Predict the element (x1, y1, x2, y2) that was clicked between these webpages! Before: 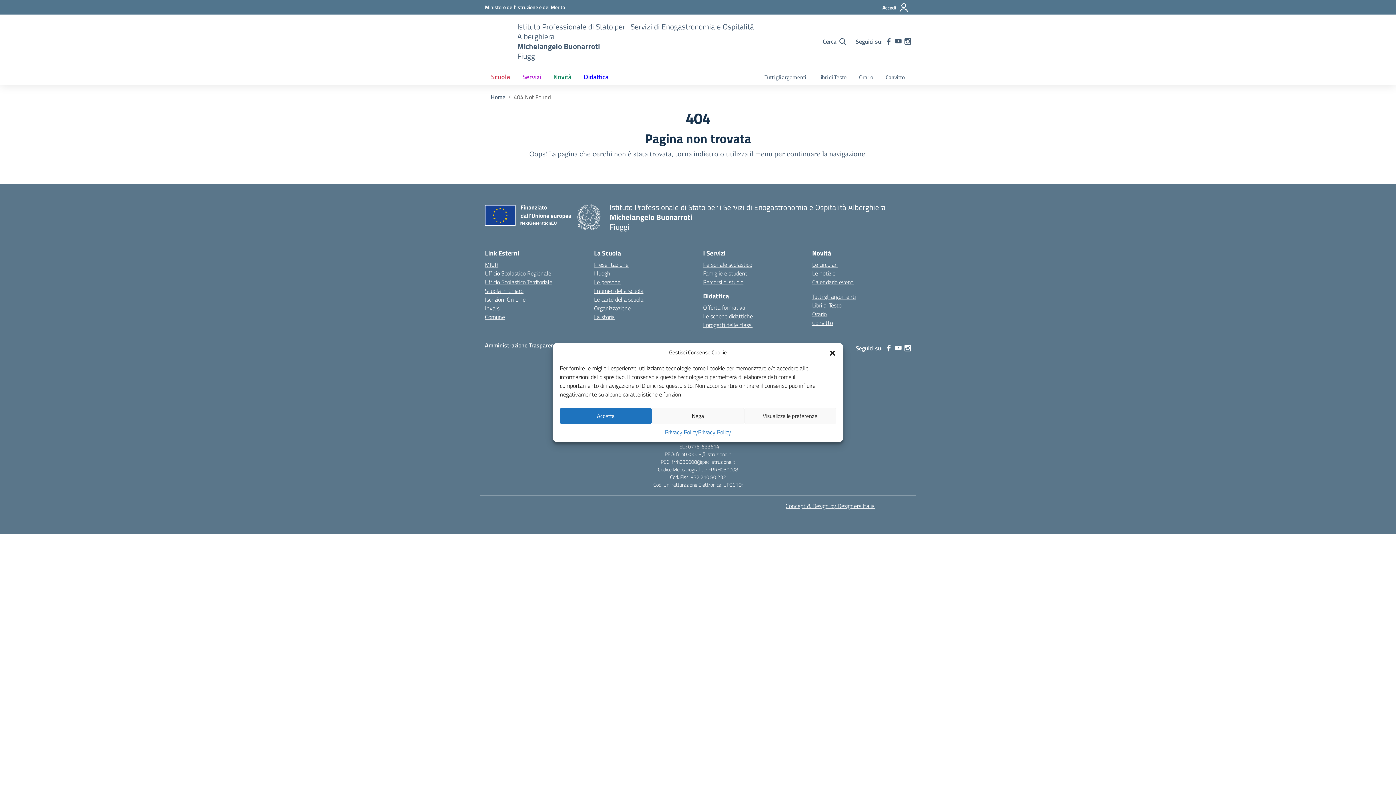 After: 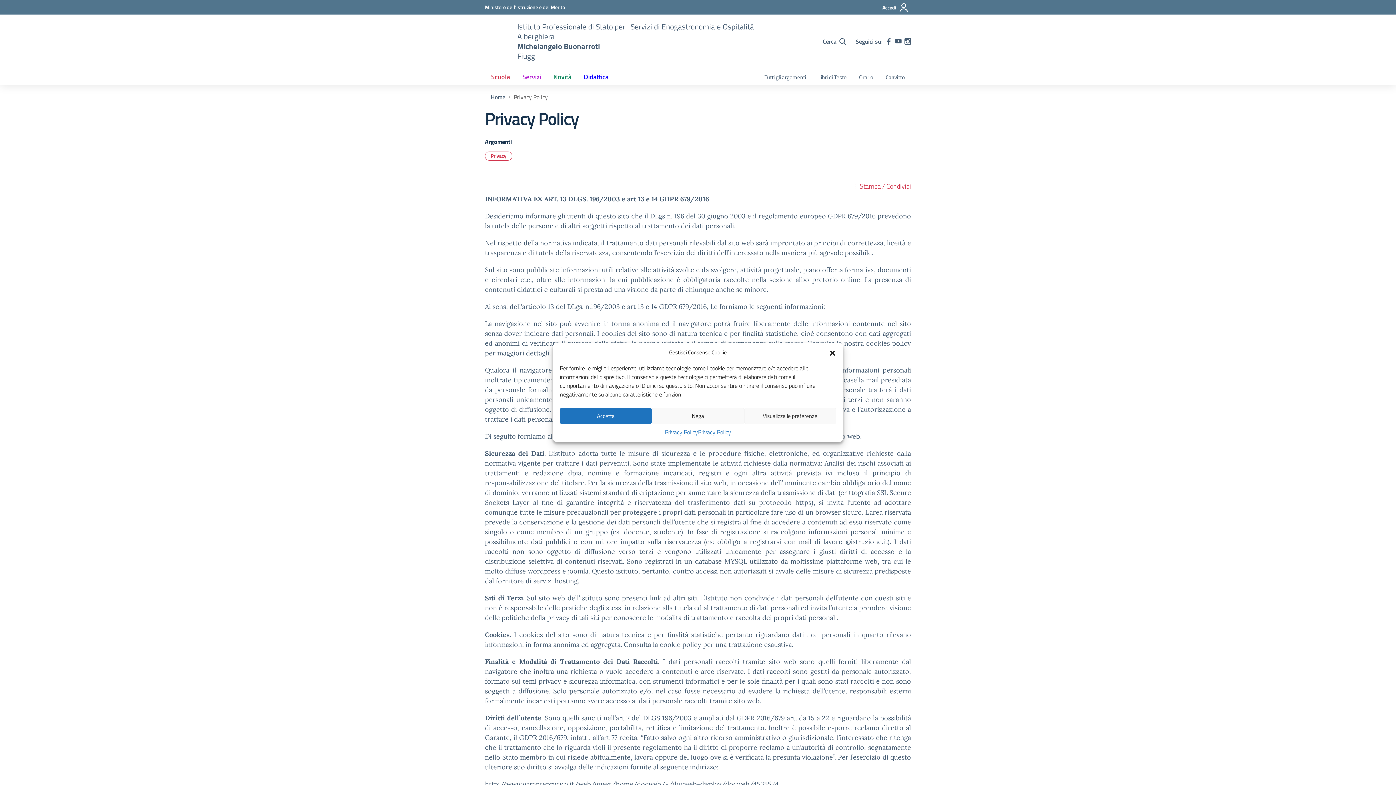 Action: bbox: (698, 428, 731, 436) label: Privacy Policy